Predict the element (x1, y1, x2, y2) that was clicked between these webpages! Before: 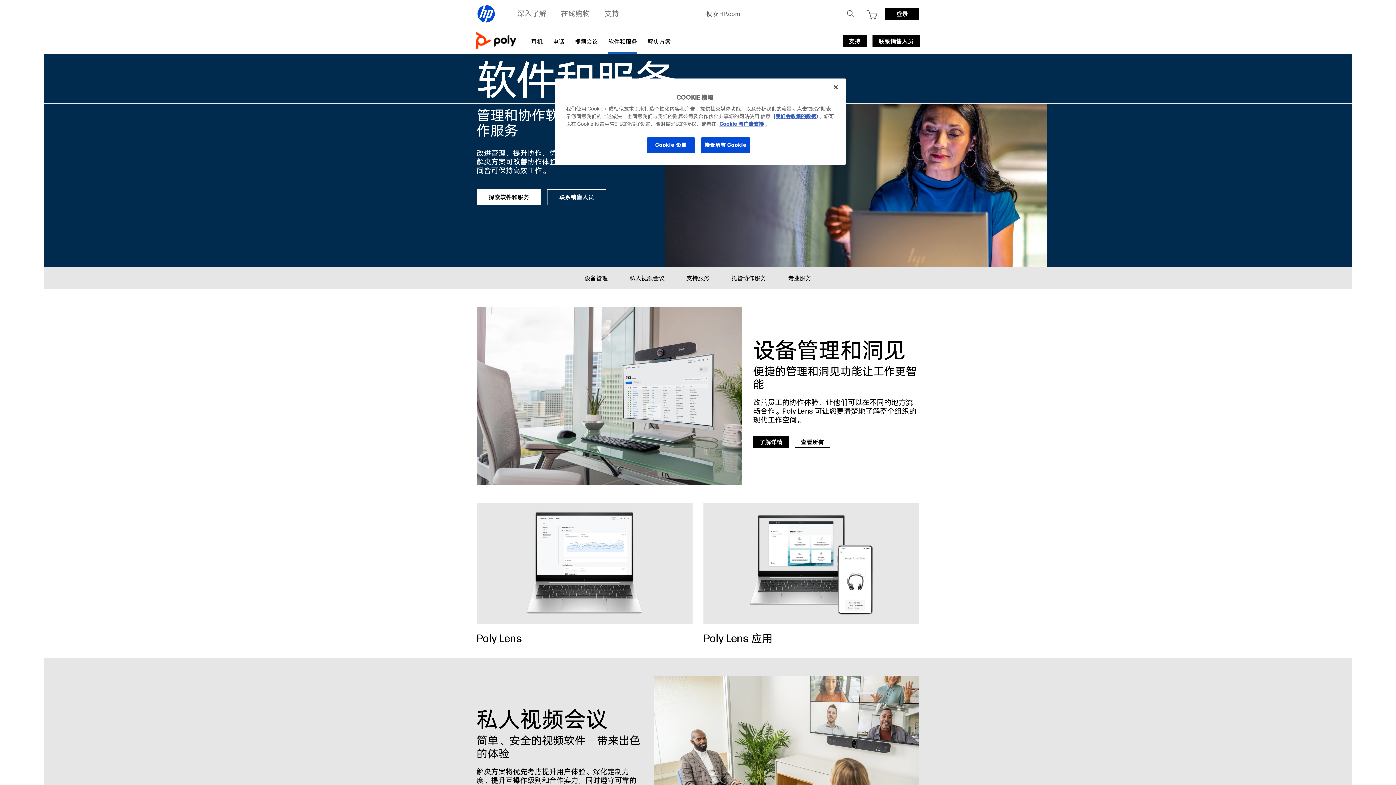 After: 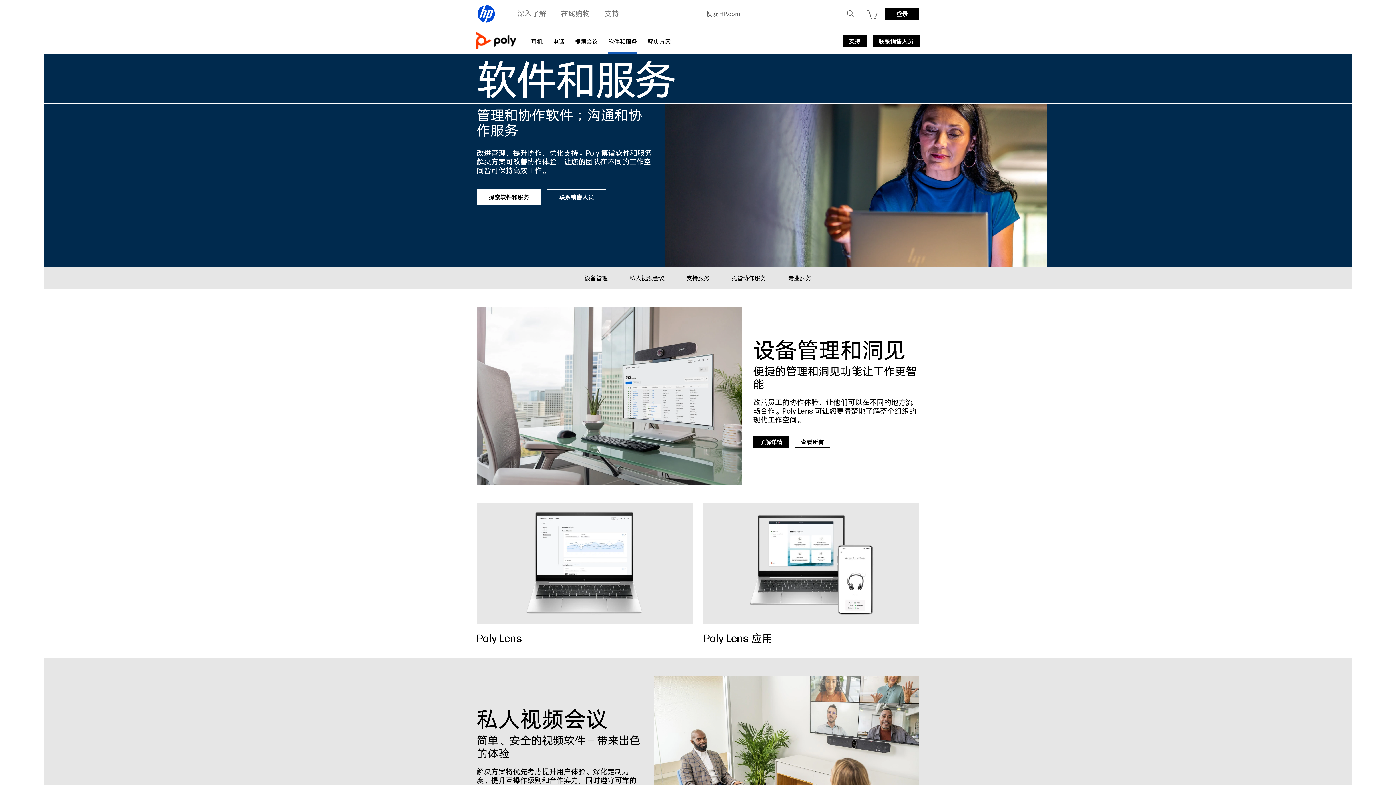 Action: bbox: (828, 79, 844, 95) label: 关闭